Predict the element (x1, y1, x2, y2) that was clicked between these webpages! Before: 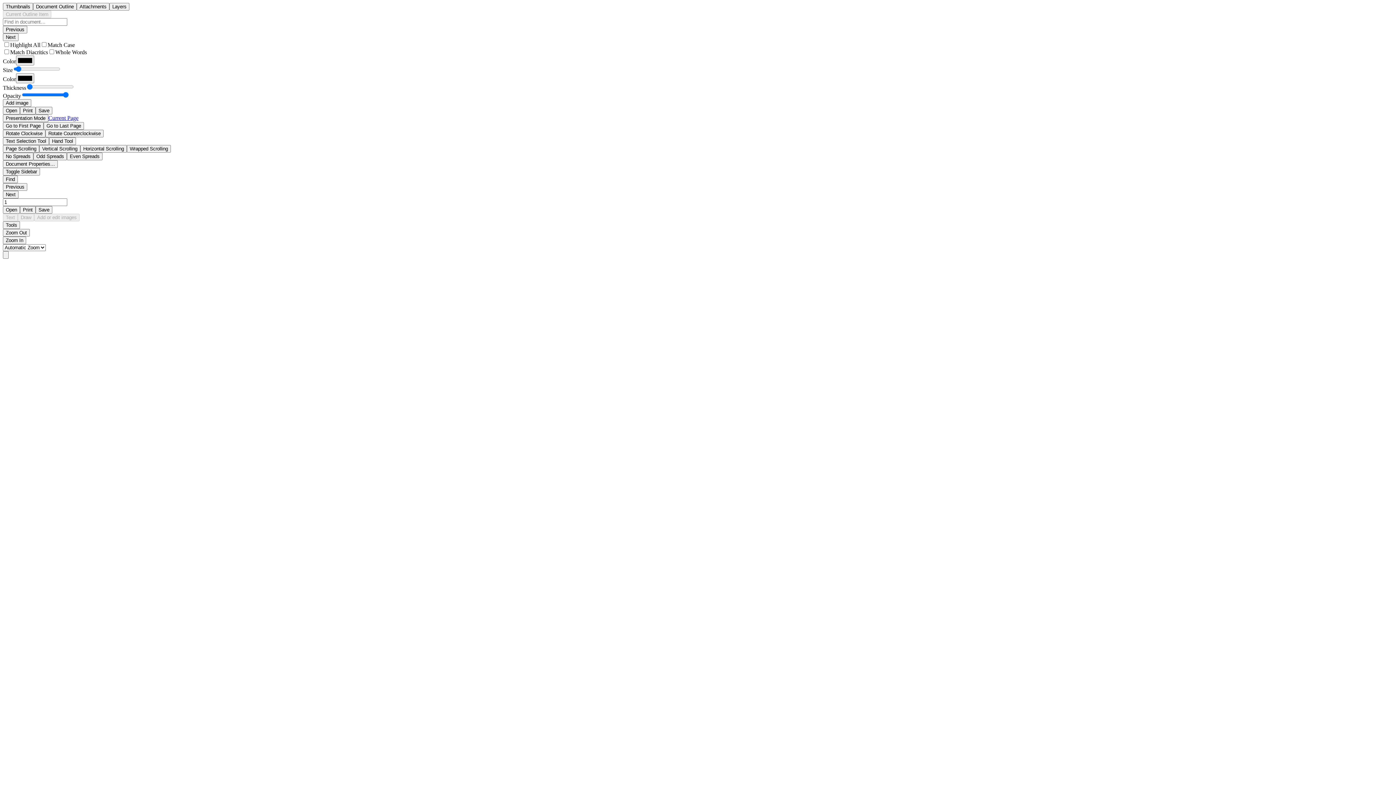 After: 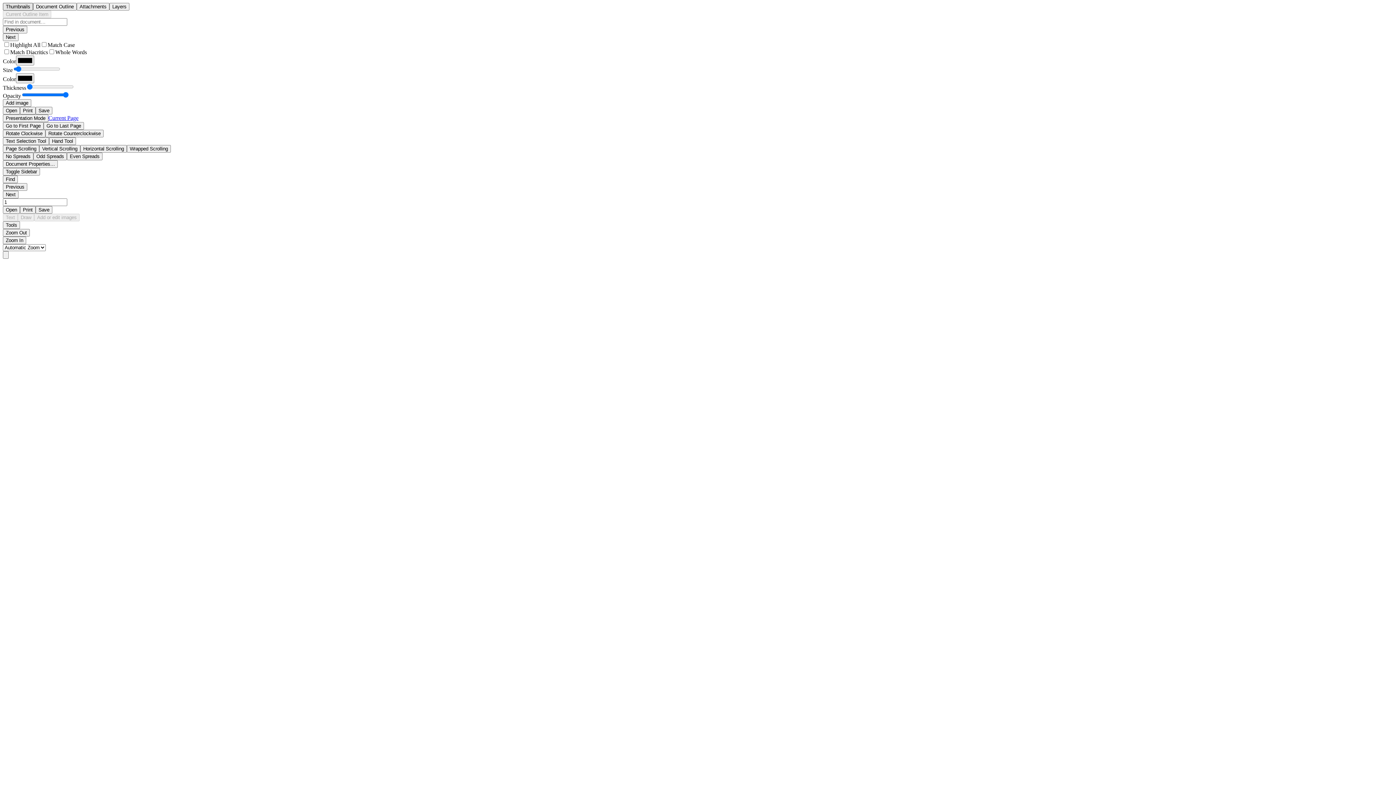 Action: bbox: (2, 2, 33, 10) label: Thumbnails